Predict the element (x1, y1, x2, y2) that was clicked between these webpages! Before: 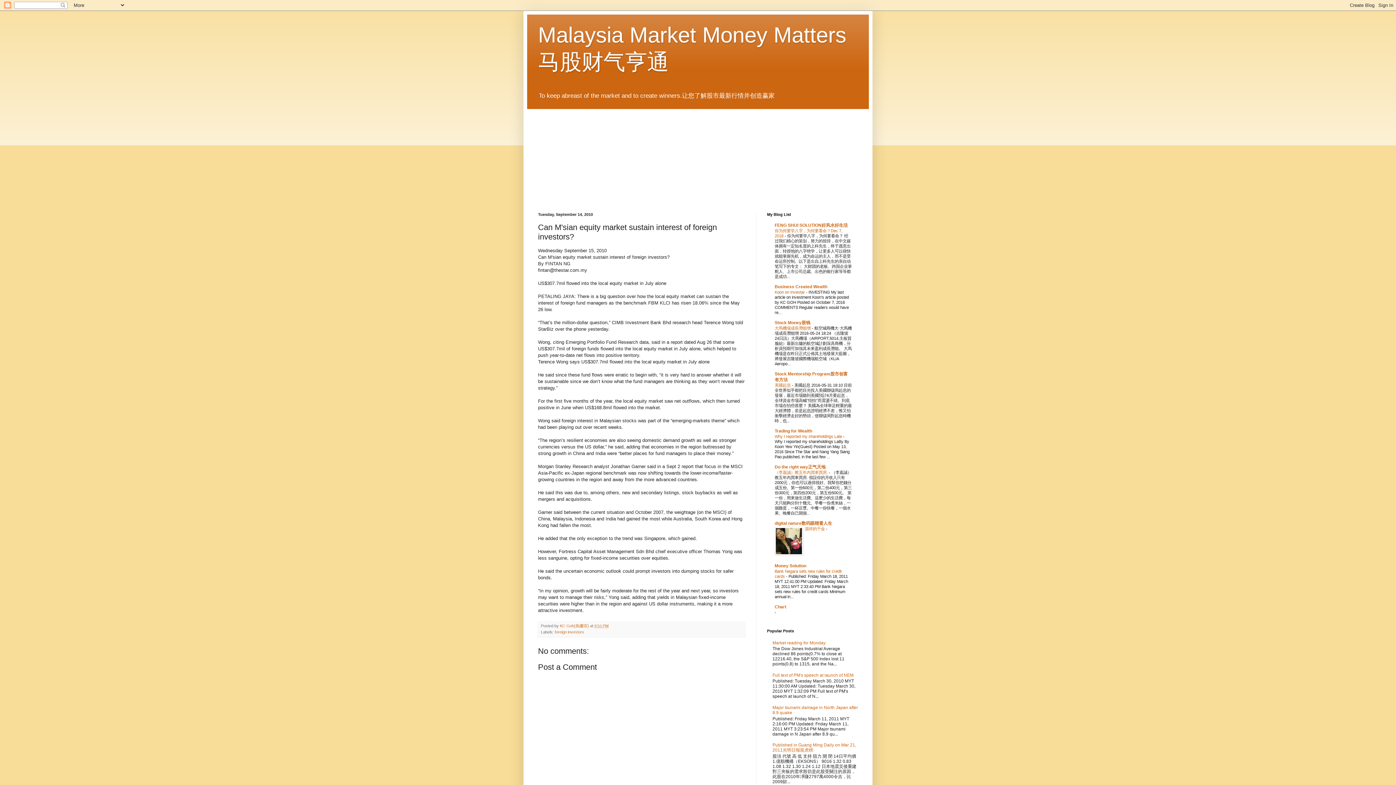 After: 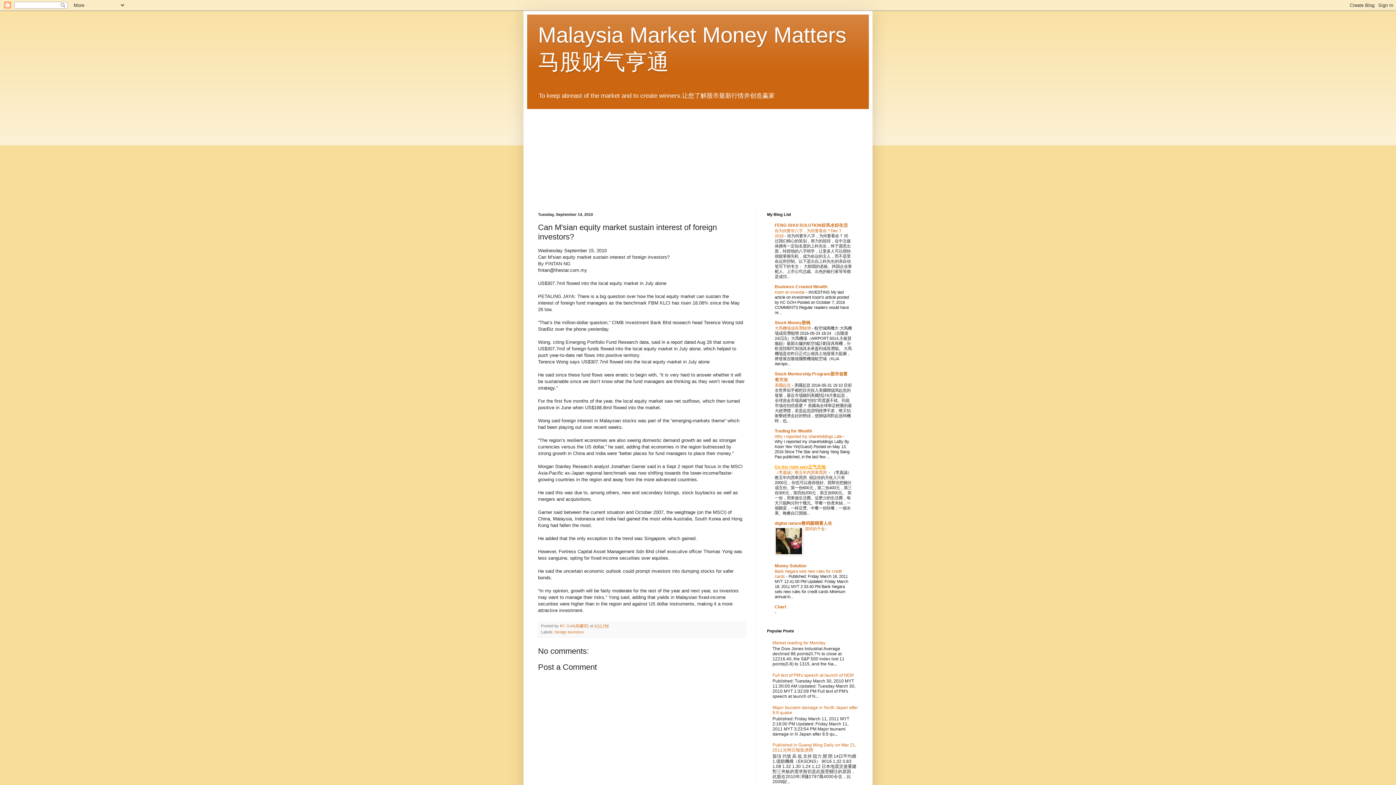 Action: label: Do the right way正气天地 bbox: (774, 464, 825, 469)